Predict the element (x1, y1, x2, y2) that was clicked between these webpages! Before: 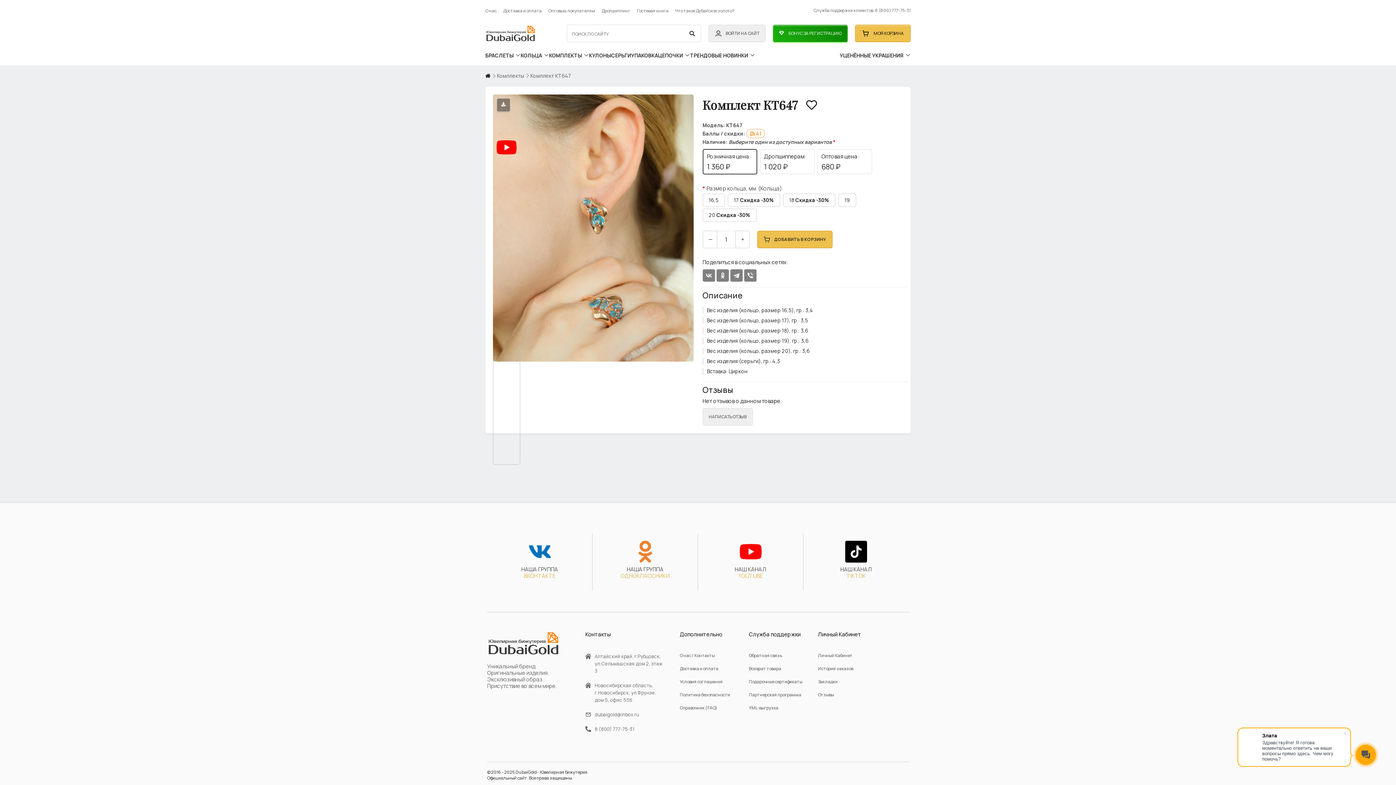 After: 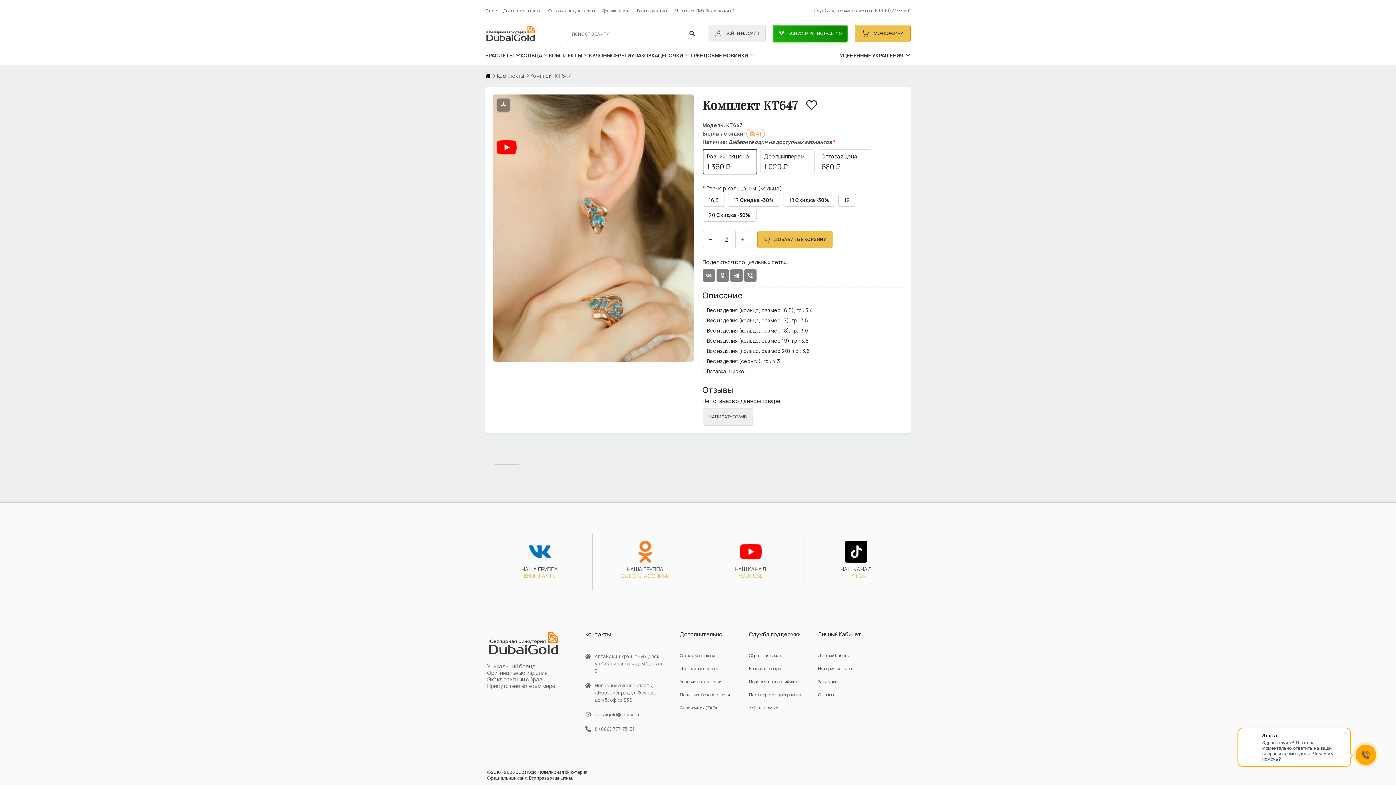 Action: label: + bbox: (735, 230, 750, 248)